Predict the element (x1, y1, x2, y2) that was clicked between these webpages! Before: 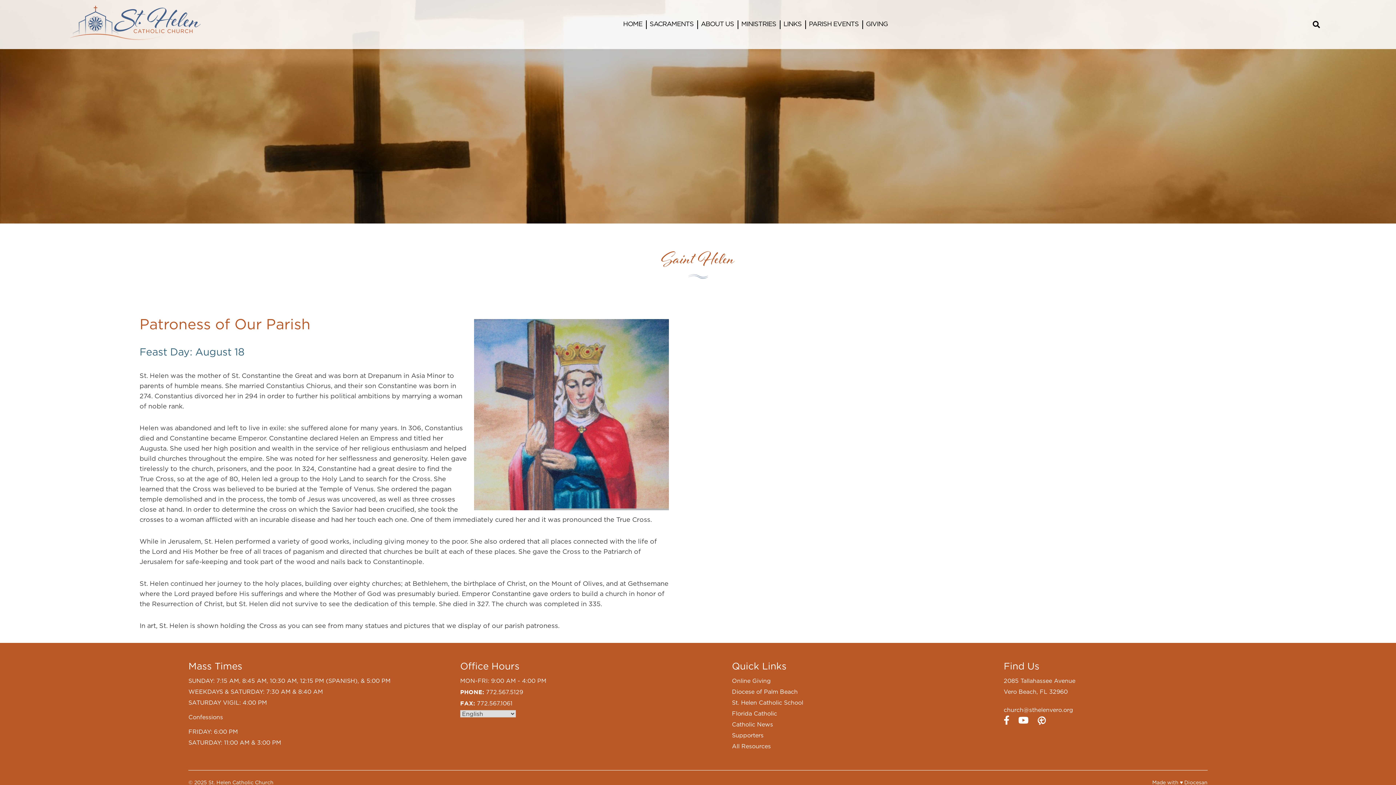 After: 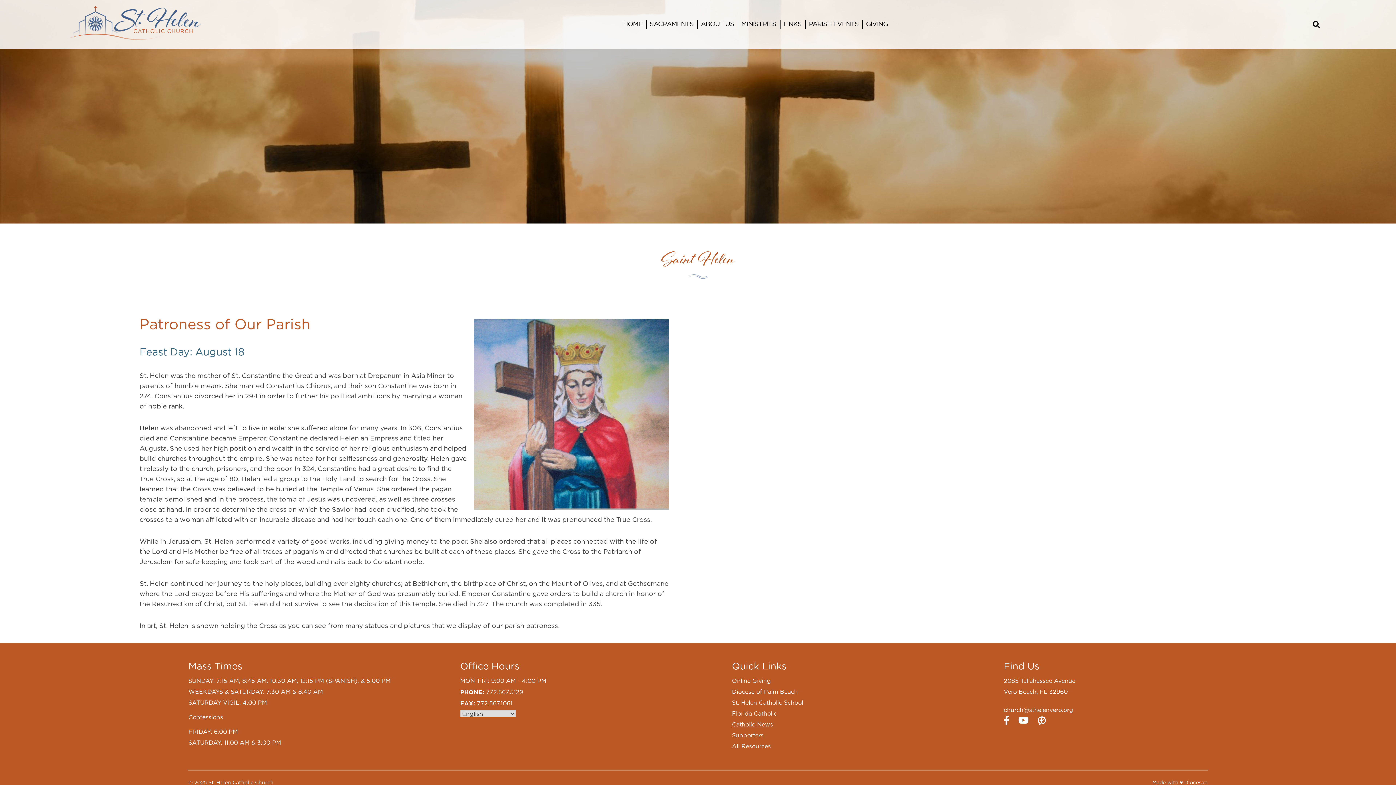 Action: bbox: (732, 719, 936, 730) label: Catholic News